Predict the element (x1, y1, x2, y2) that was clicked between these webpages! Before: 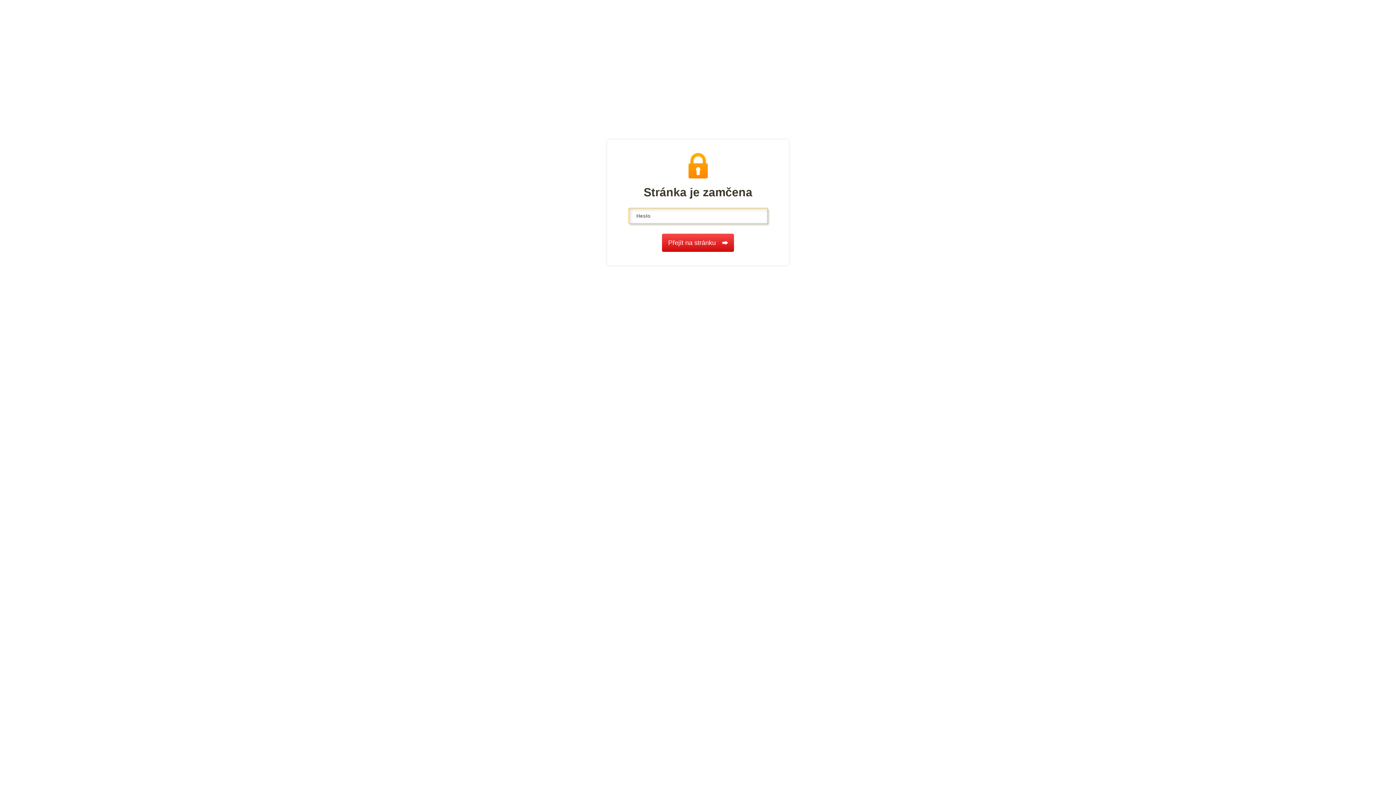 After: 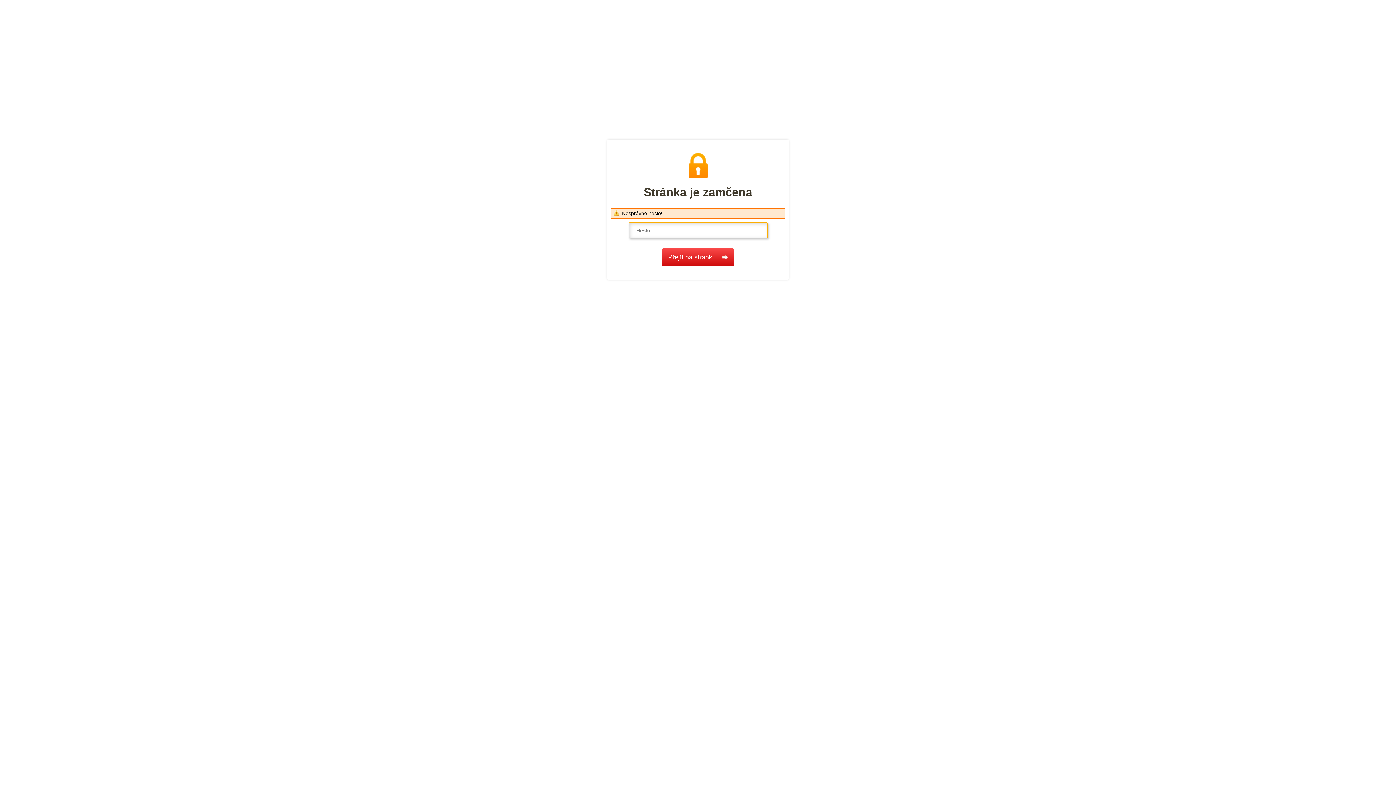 Action: bbox: (662, 233, 734, 252) label: Přejít na stránku